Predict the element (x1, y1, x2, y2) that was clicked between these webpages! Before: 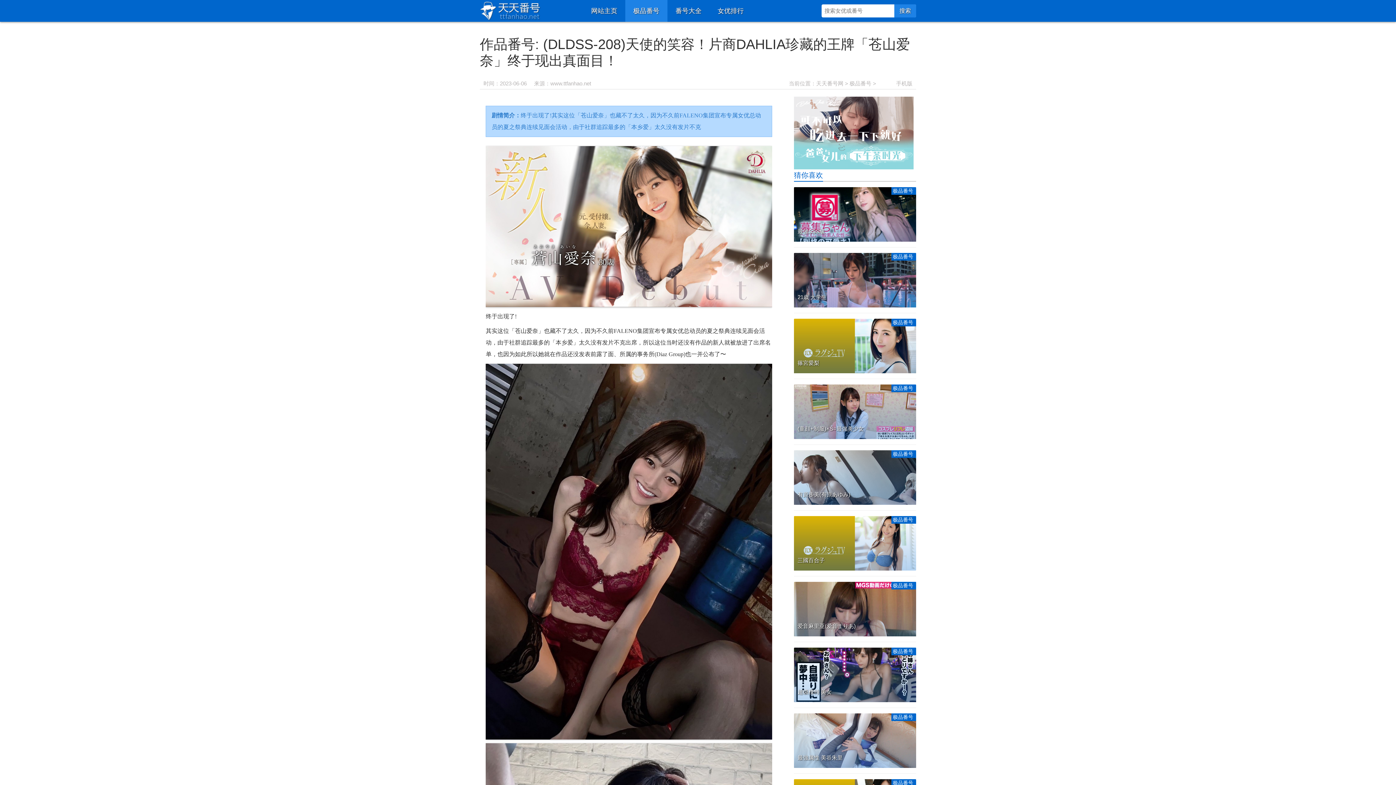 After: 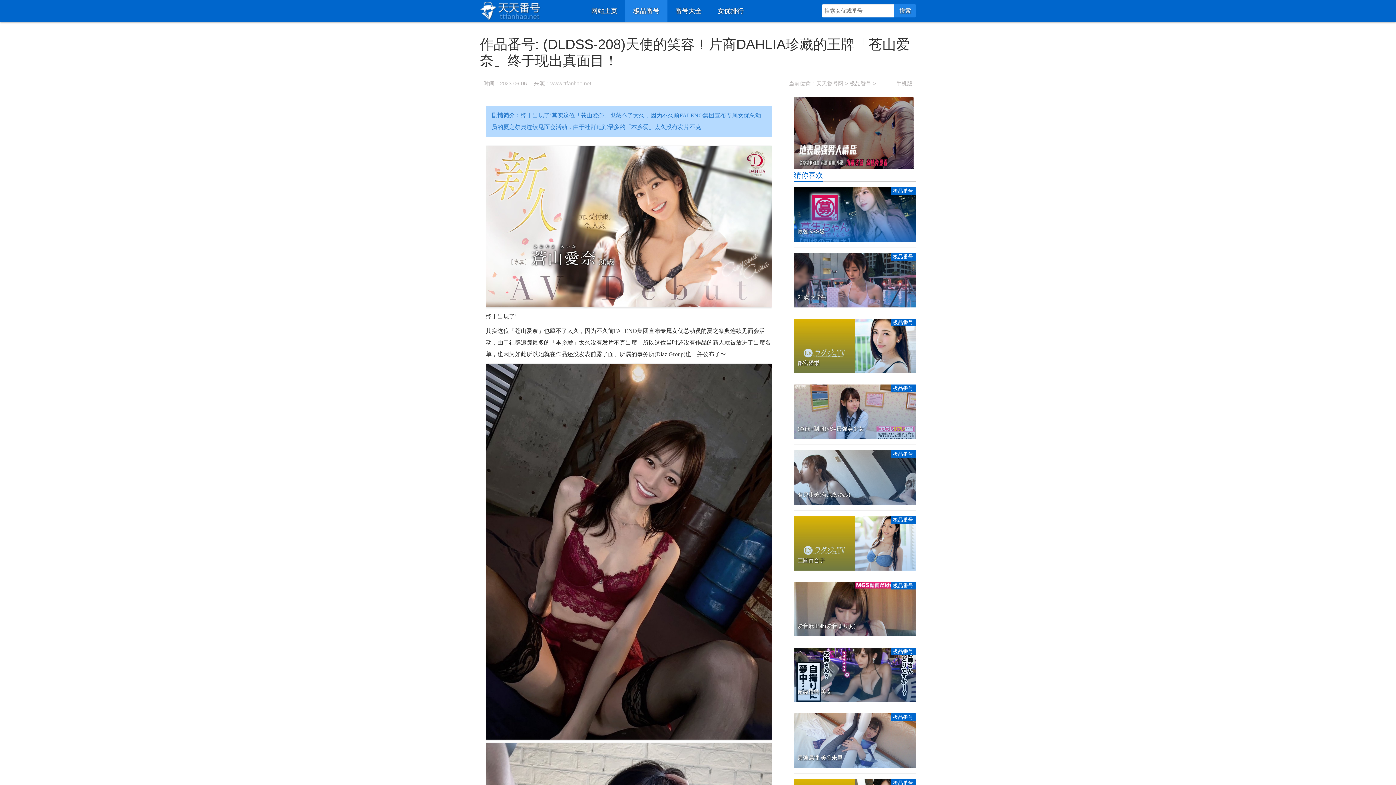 Action: label: 极品番号

最強SSS級 bbox: (794, 187, 916, 241)